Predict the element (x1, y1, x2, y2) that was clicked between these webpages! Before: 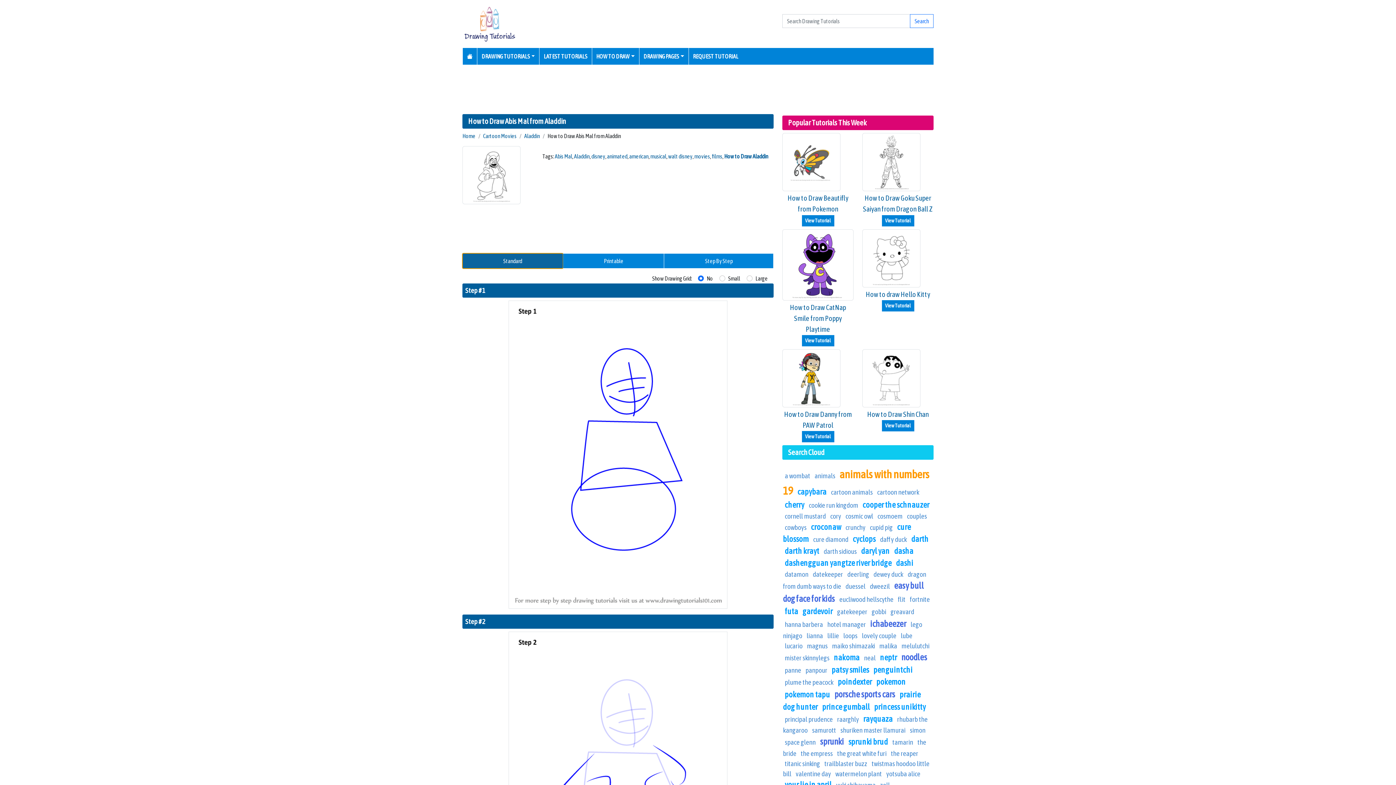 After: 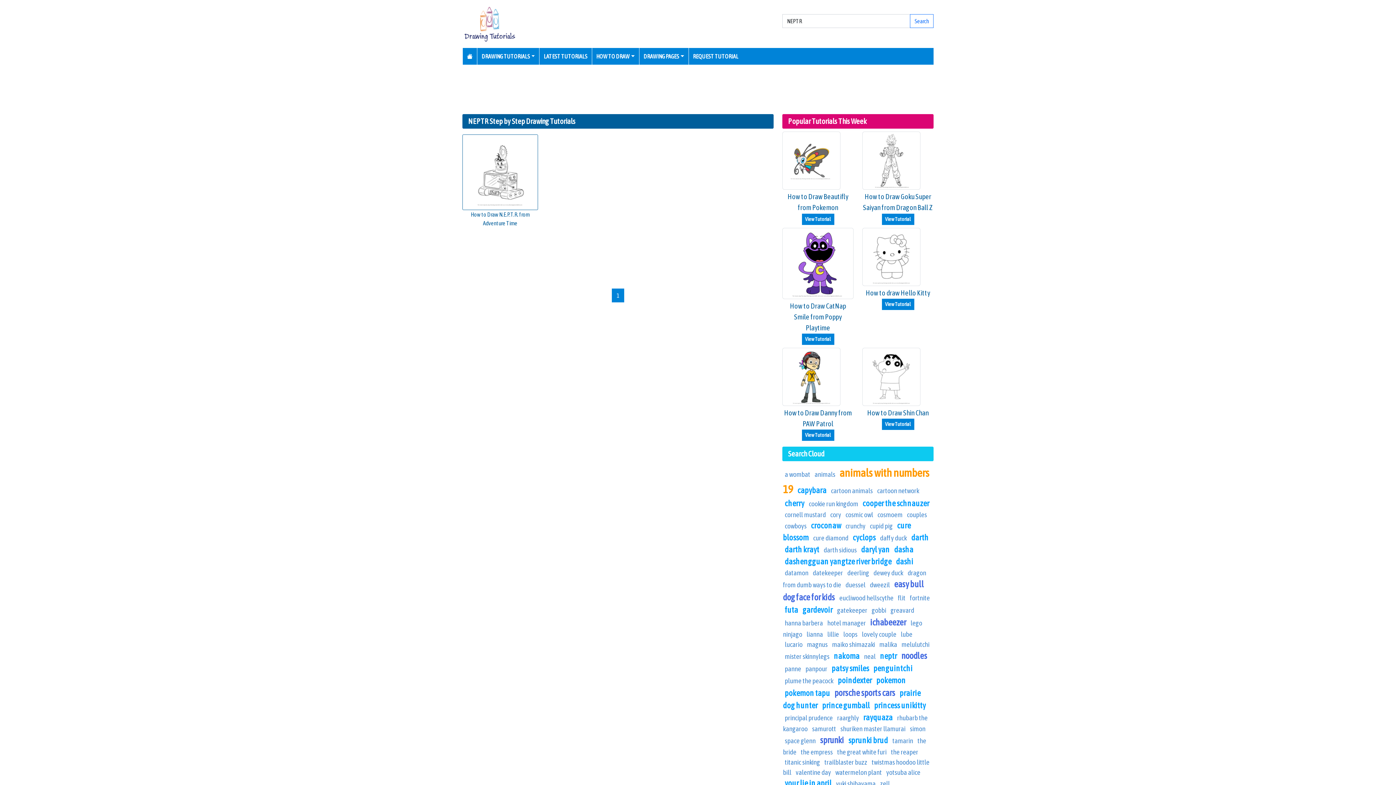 Action: label: neptr bbox: (880, 653, 897, 662)